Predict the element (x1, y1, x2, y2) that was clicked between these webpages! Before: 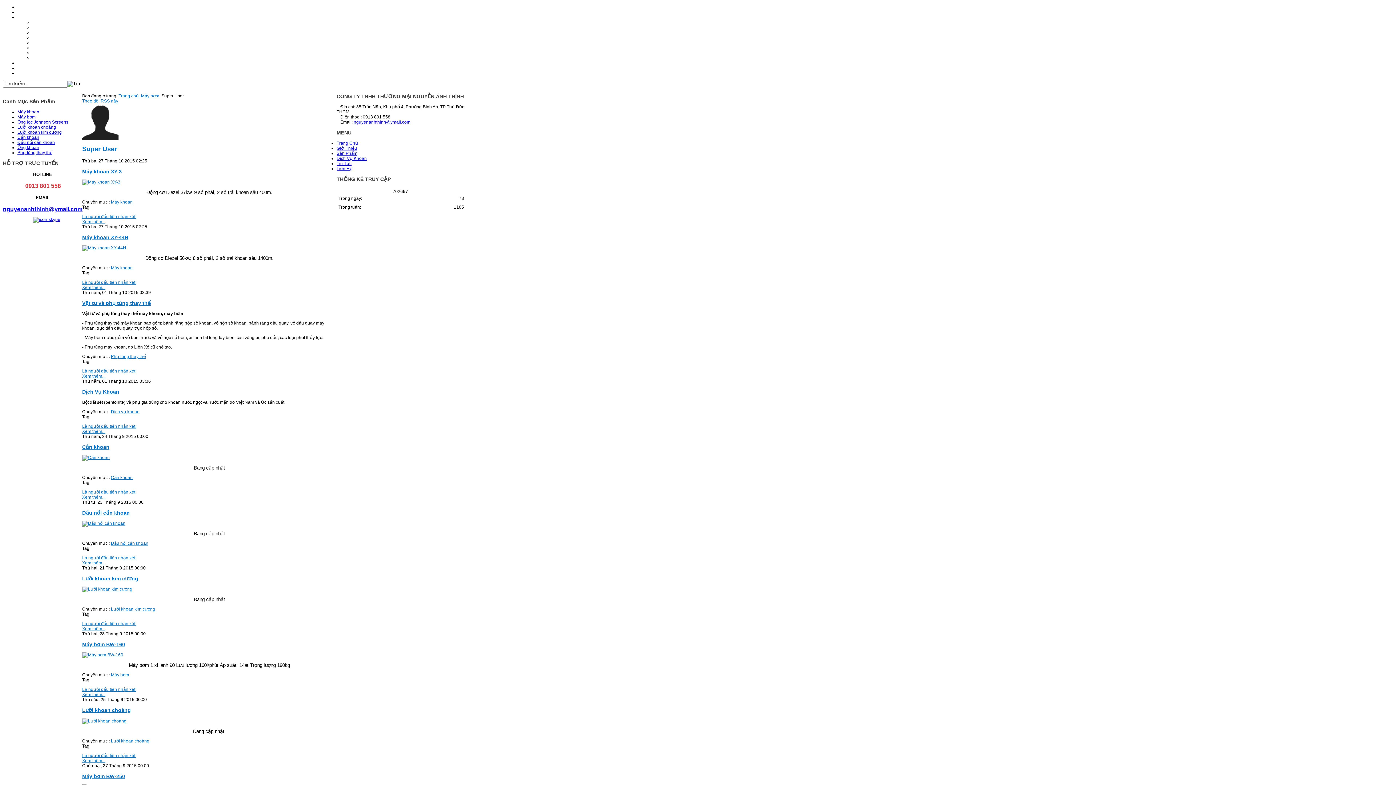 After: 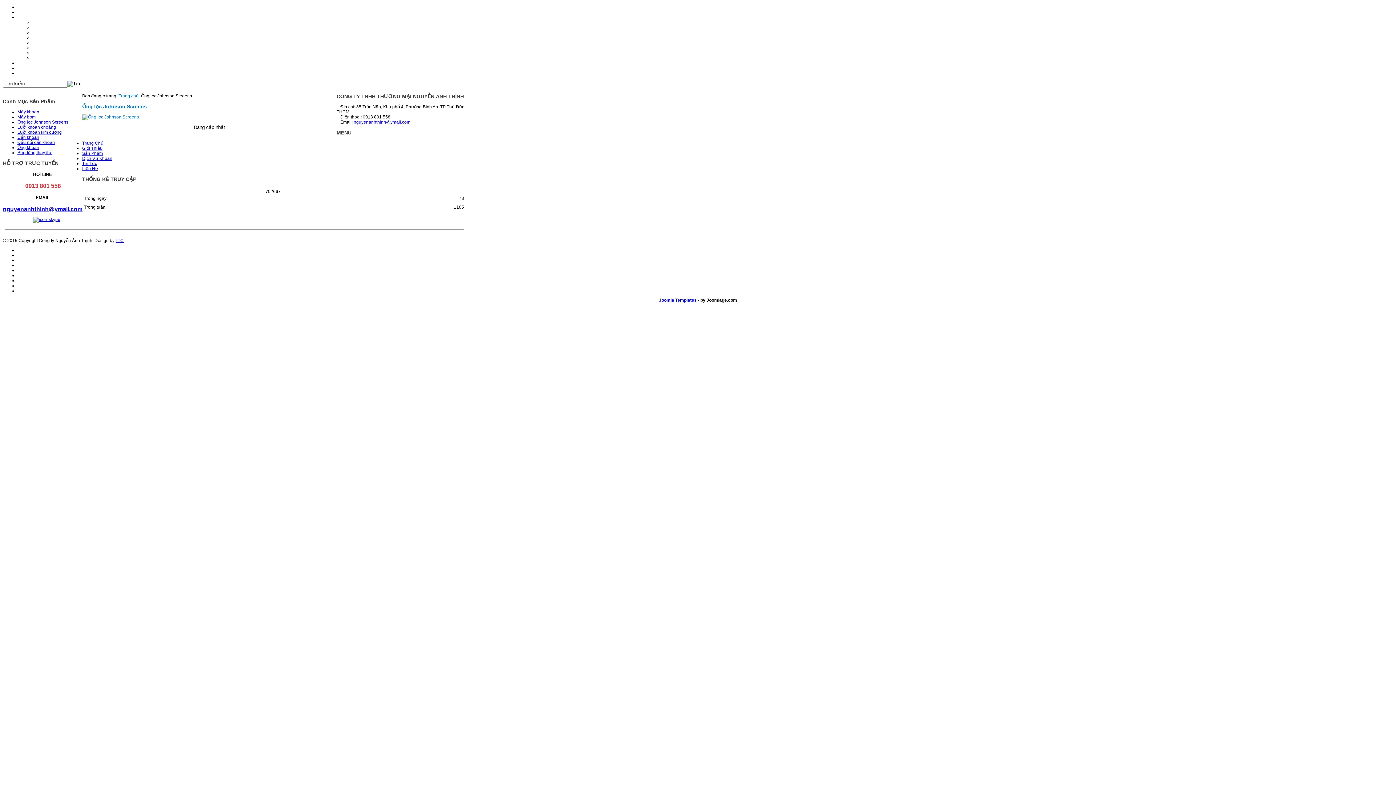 Action: label: Ống lọc Johnson Screens bbox: (17, 119, 68, 124)